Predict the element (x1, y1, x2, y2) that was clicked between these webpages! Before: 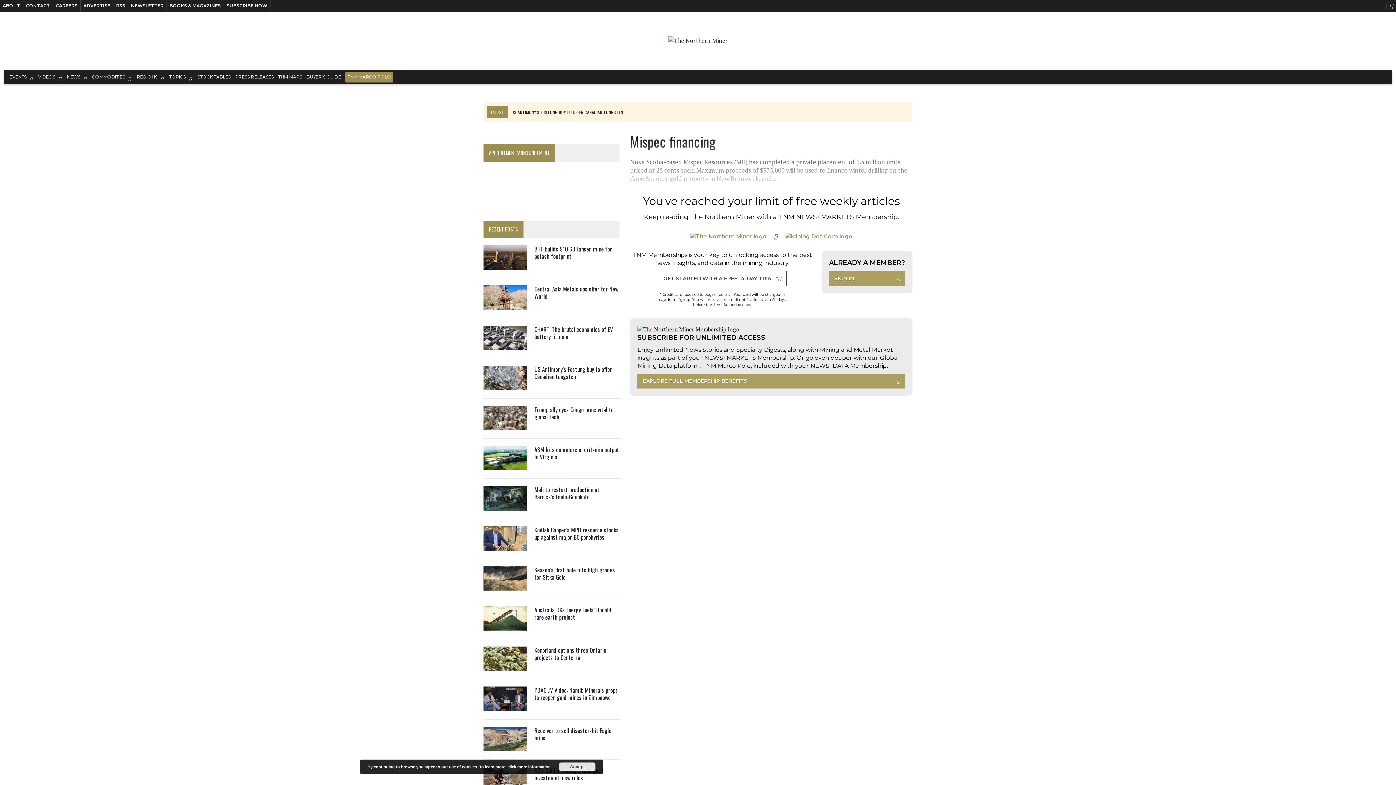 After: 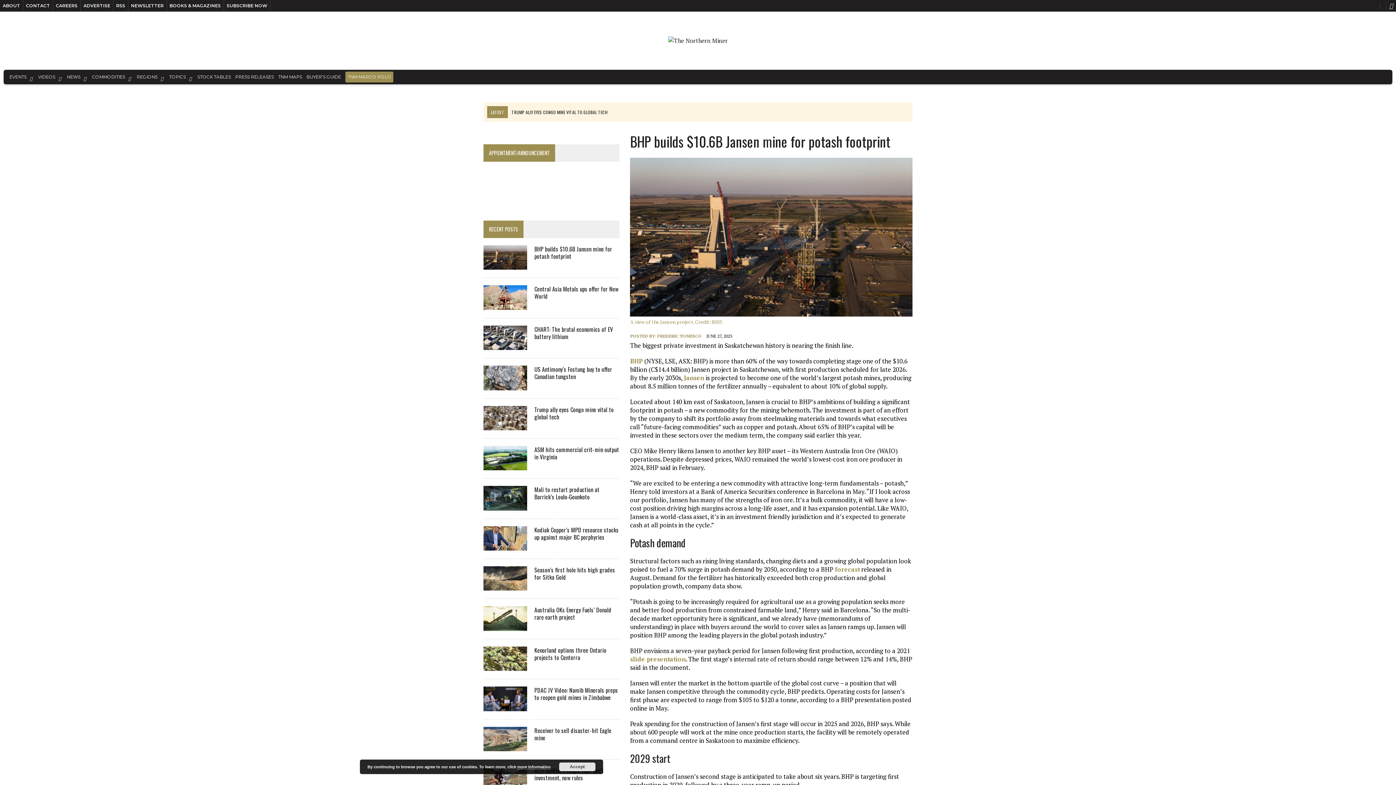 Action: bbox: (483, 261, 527, 269)